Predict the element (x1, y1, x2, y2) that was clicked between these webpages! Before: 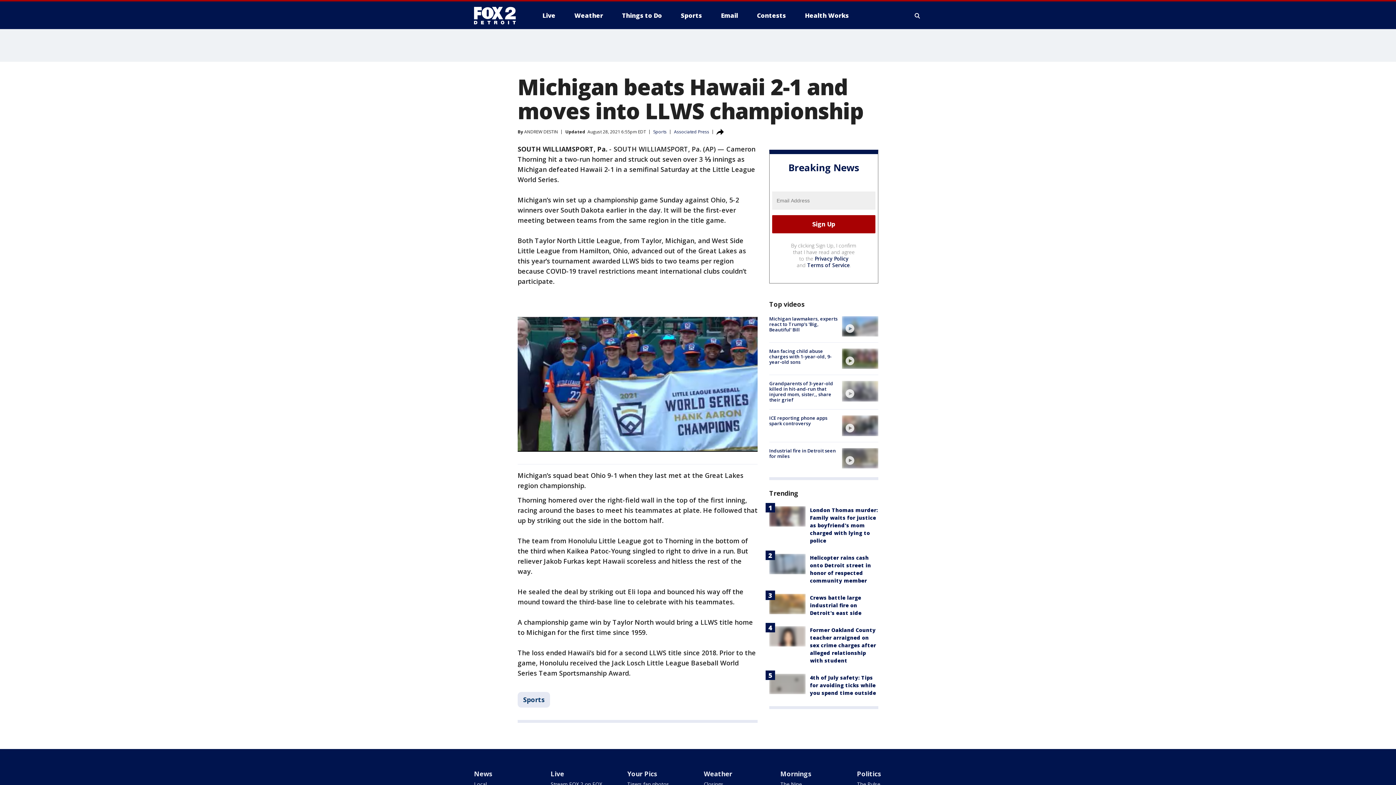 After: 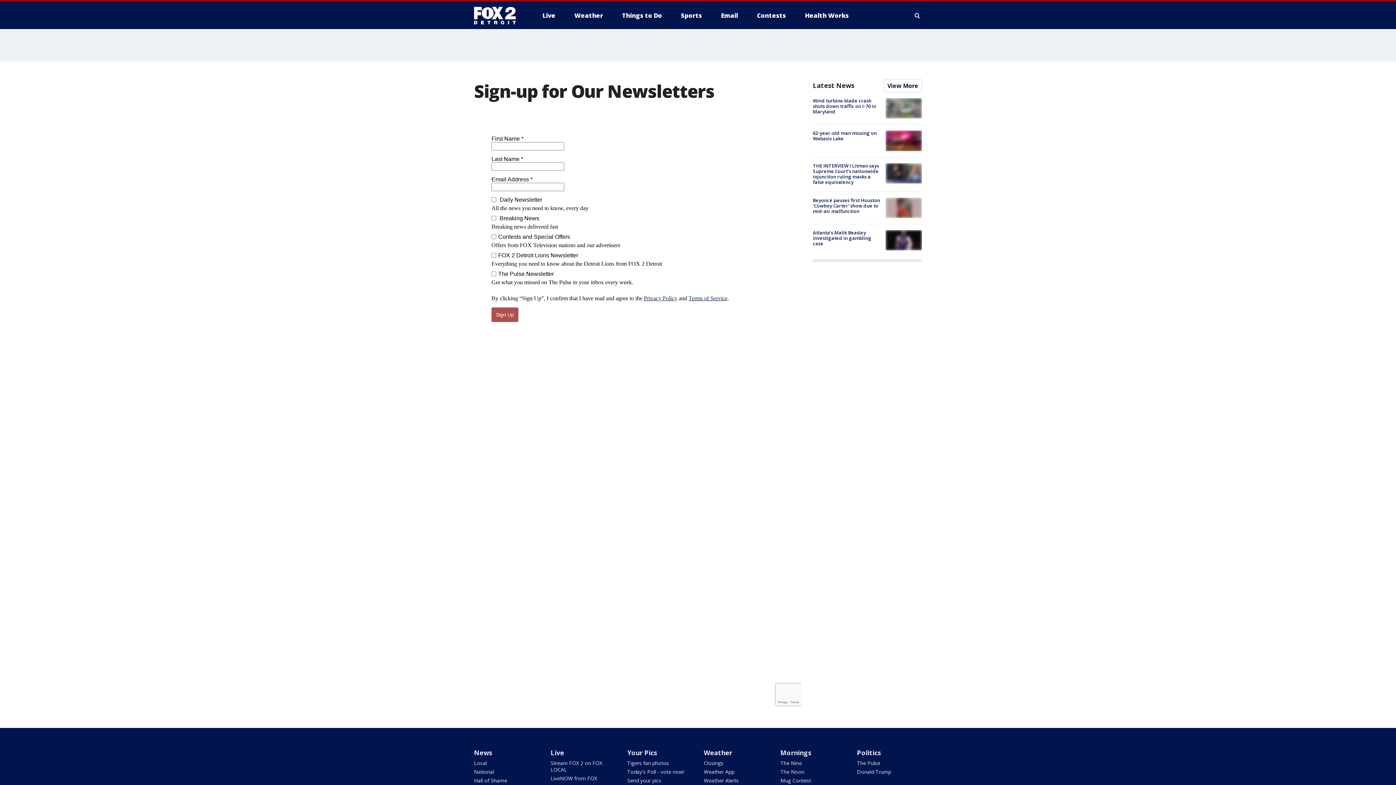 Action: label: Email bbox: (715, 9, 744, 21)